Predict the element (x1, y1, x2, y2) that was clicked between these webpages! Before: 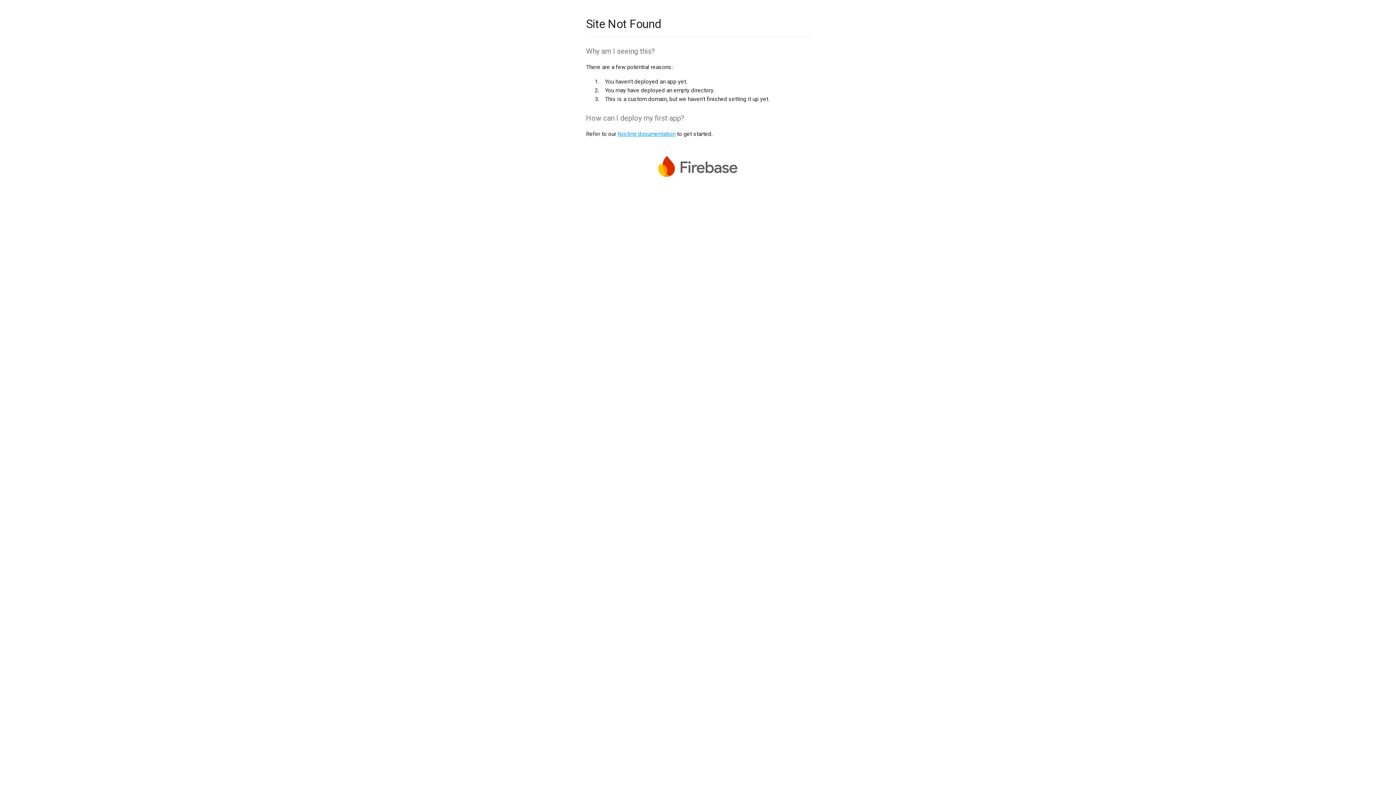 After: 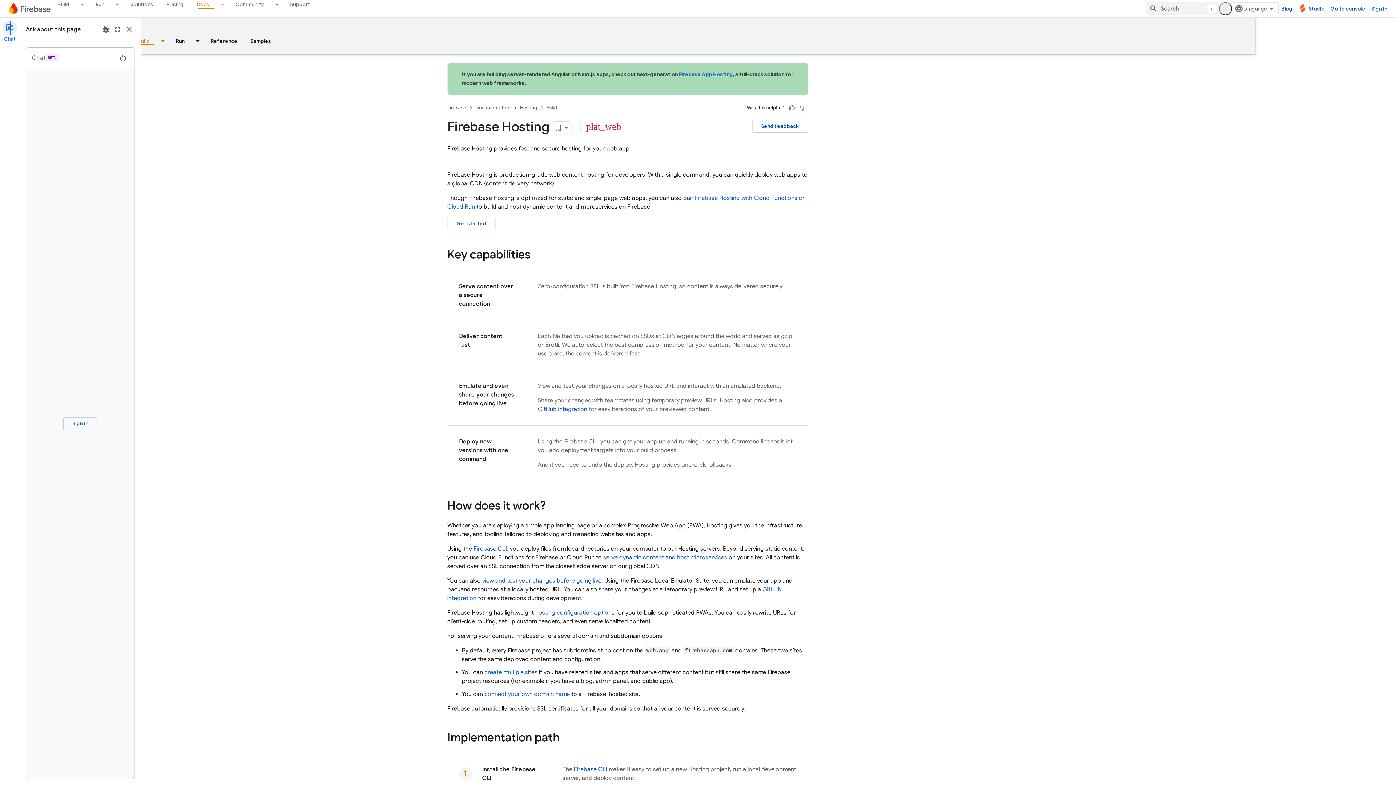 Action: label: hosting documentation bbox: (617, 130, 675, 137)